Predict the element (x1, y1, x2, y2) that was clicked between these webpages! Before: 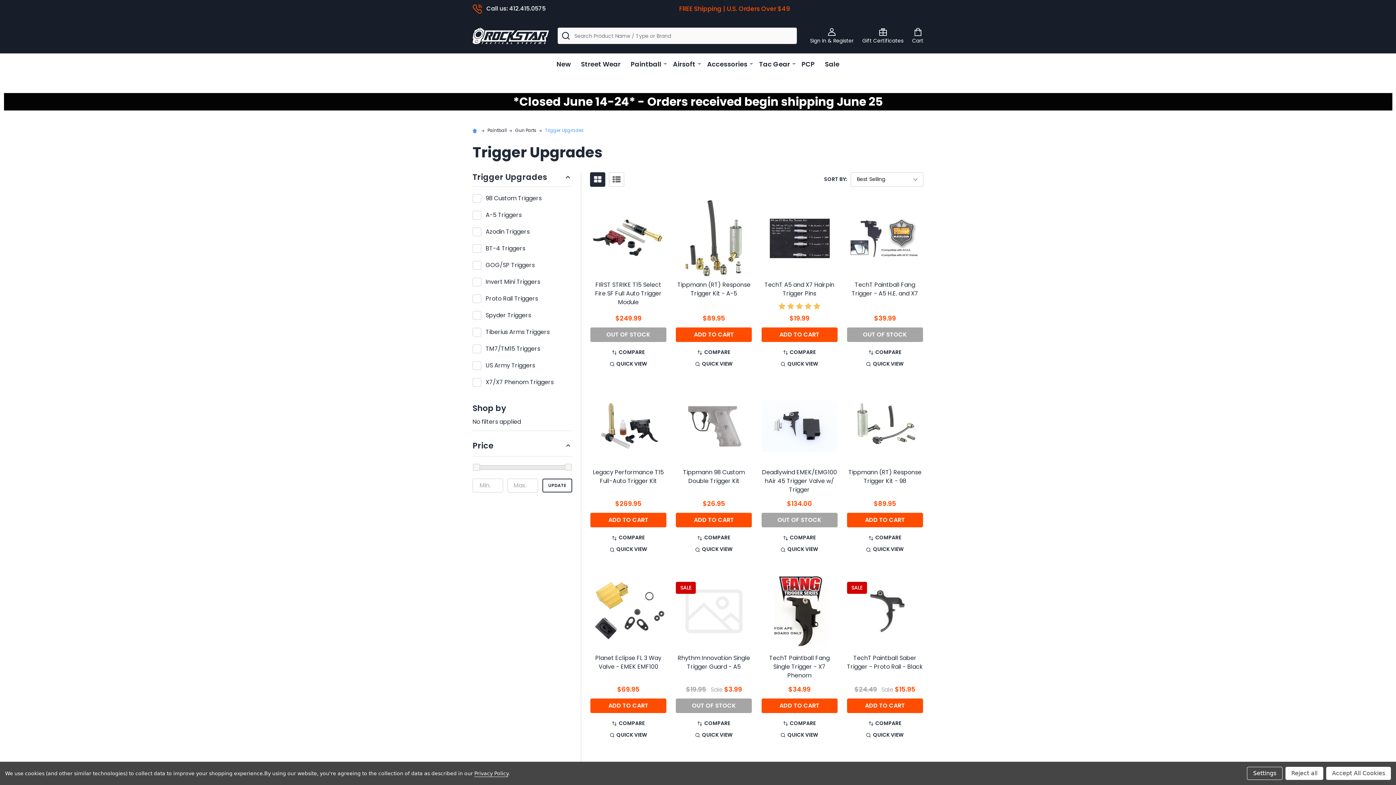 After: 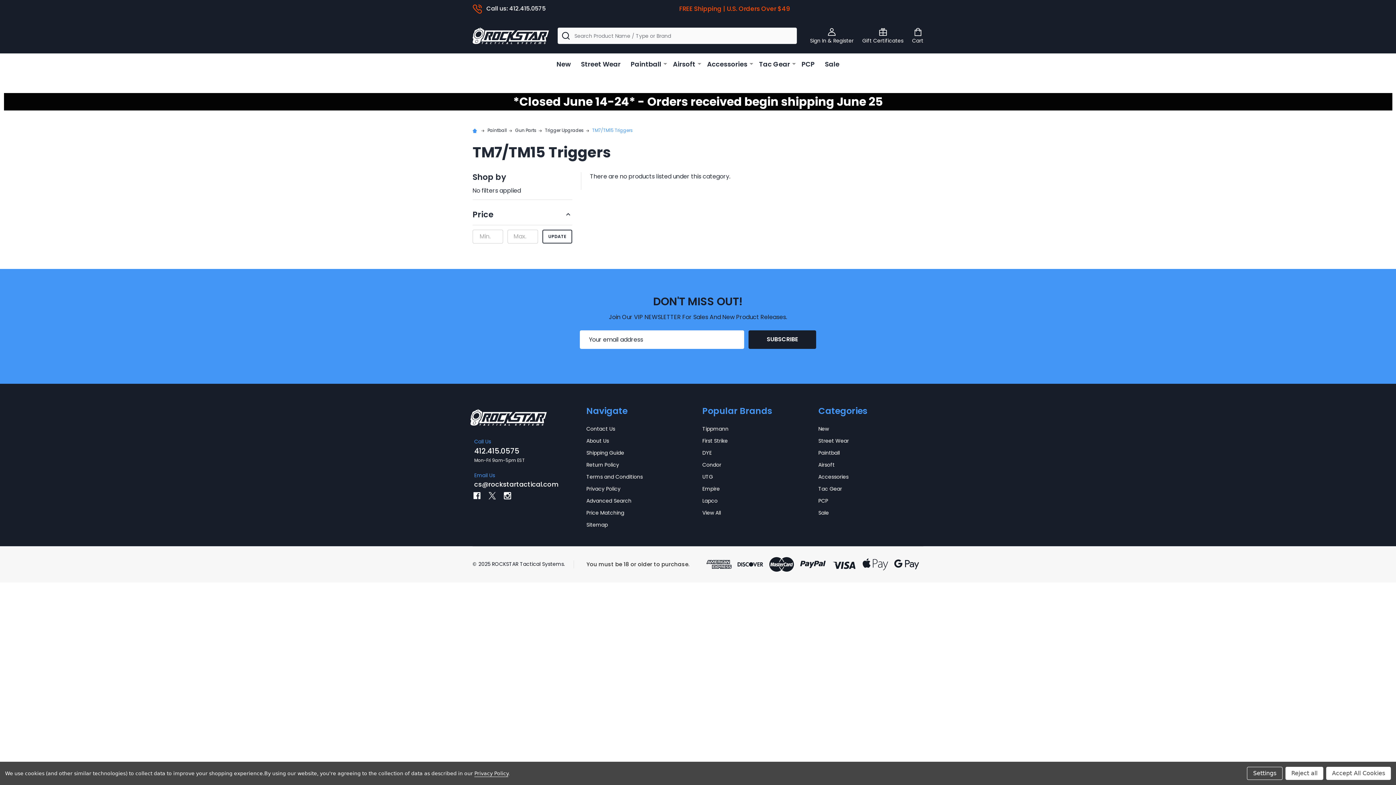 Action: label: TM7/TM15 Triggers bbox: (472, 341, 572, 356)